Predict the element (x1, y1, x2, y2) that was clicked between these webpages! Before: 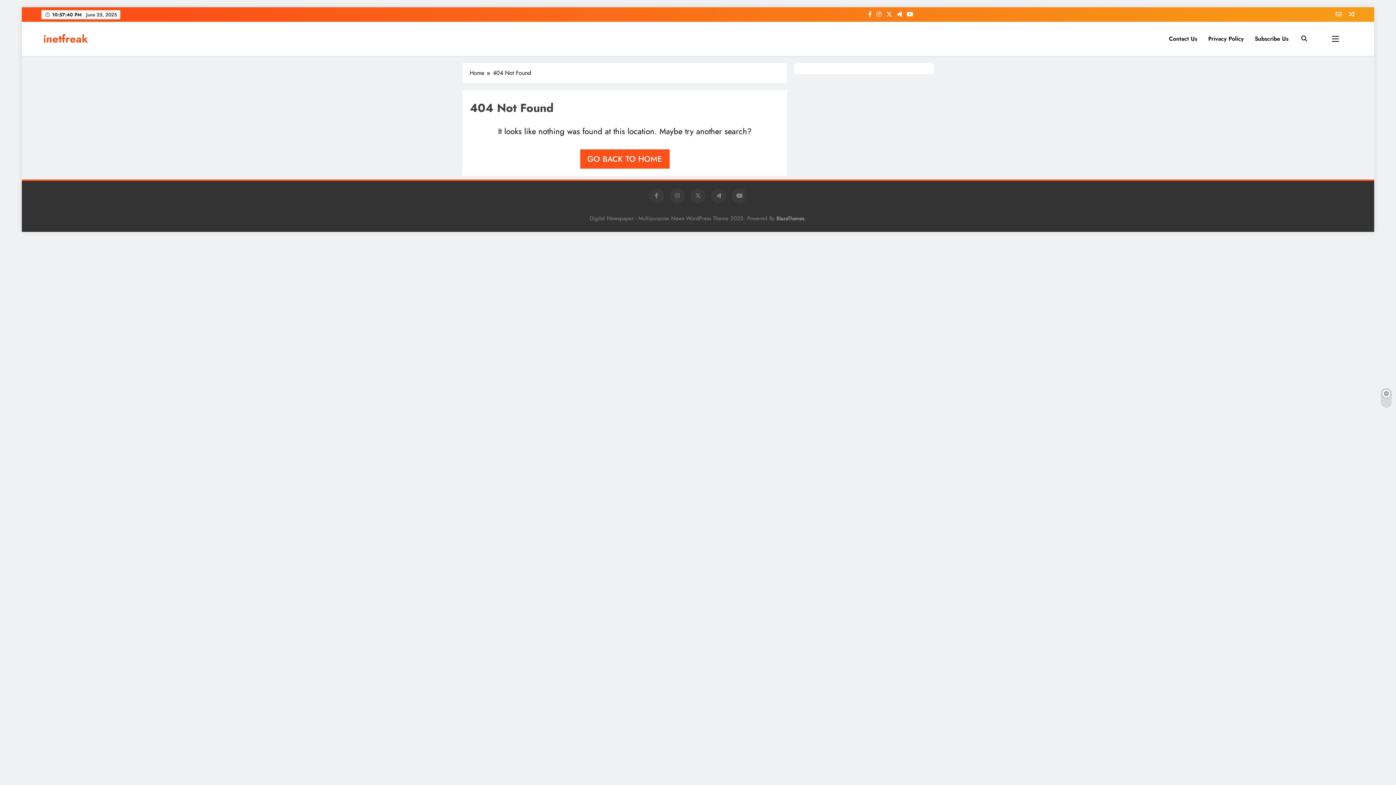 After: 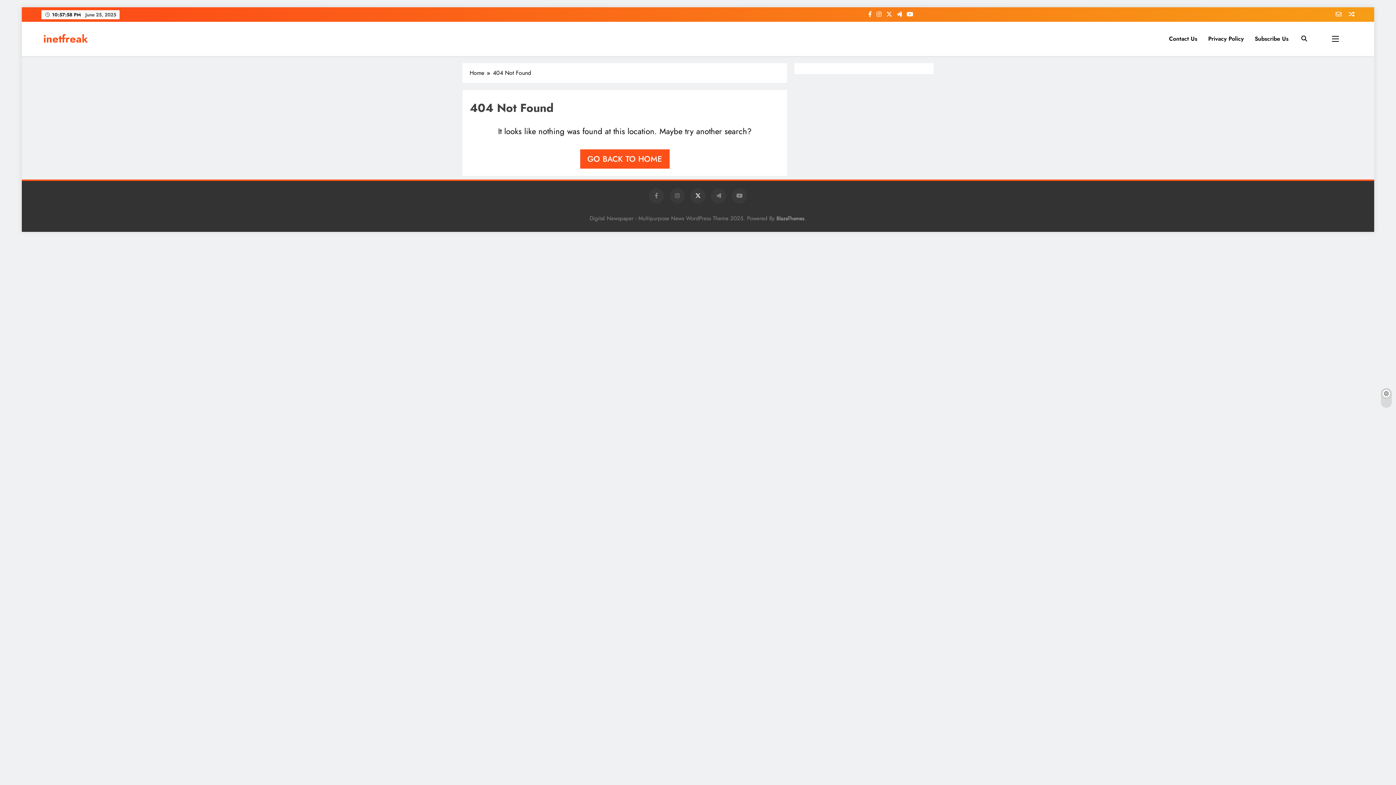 Action: bbox: (690, 188, 705, 203)